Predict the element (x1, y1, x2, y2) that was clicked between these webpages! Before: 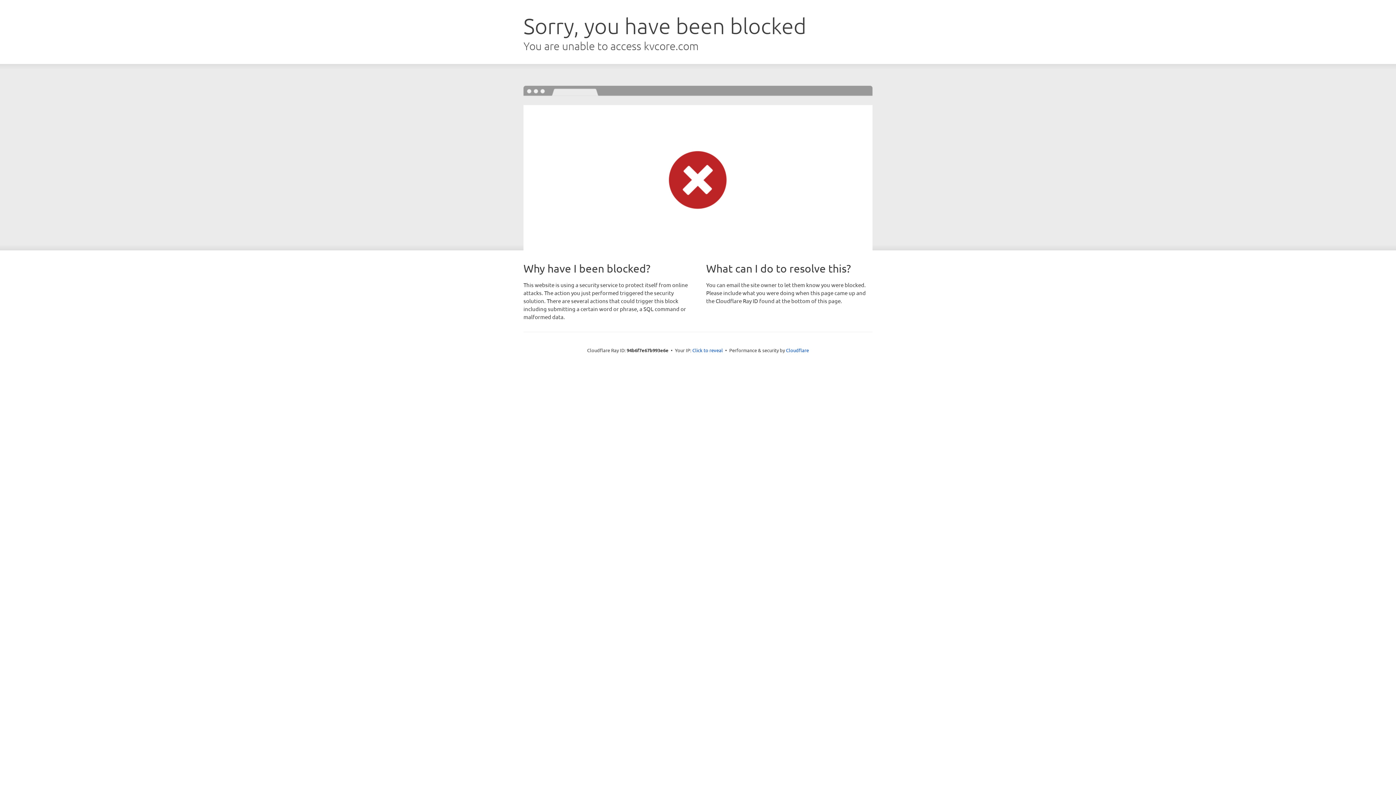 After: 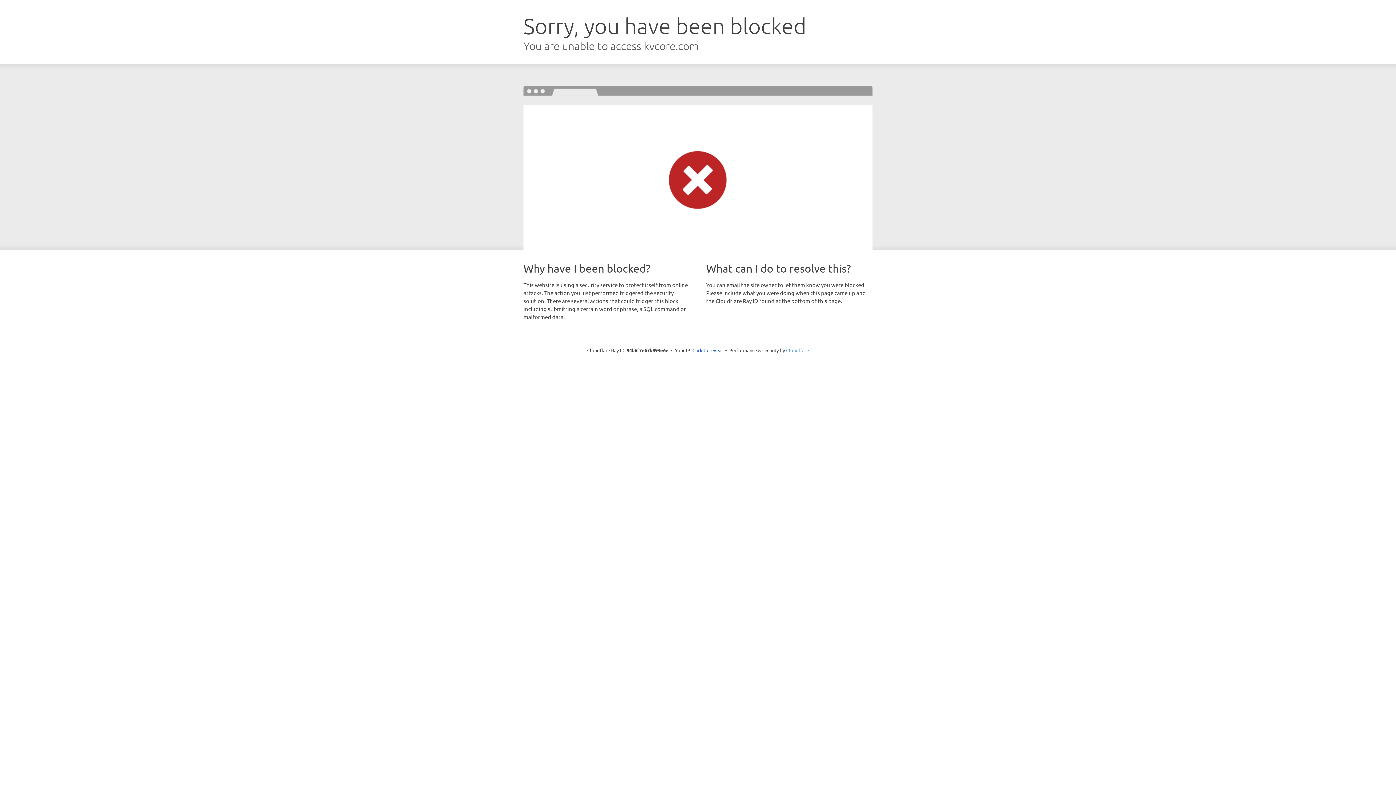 Action: label: Cloudflare bbox: (786, 347, 809, 353)